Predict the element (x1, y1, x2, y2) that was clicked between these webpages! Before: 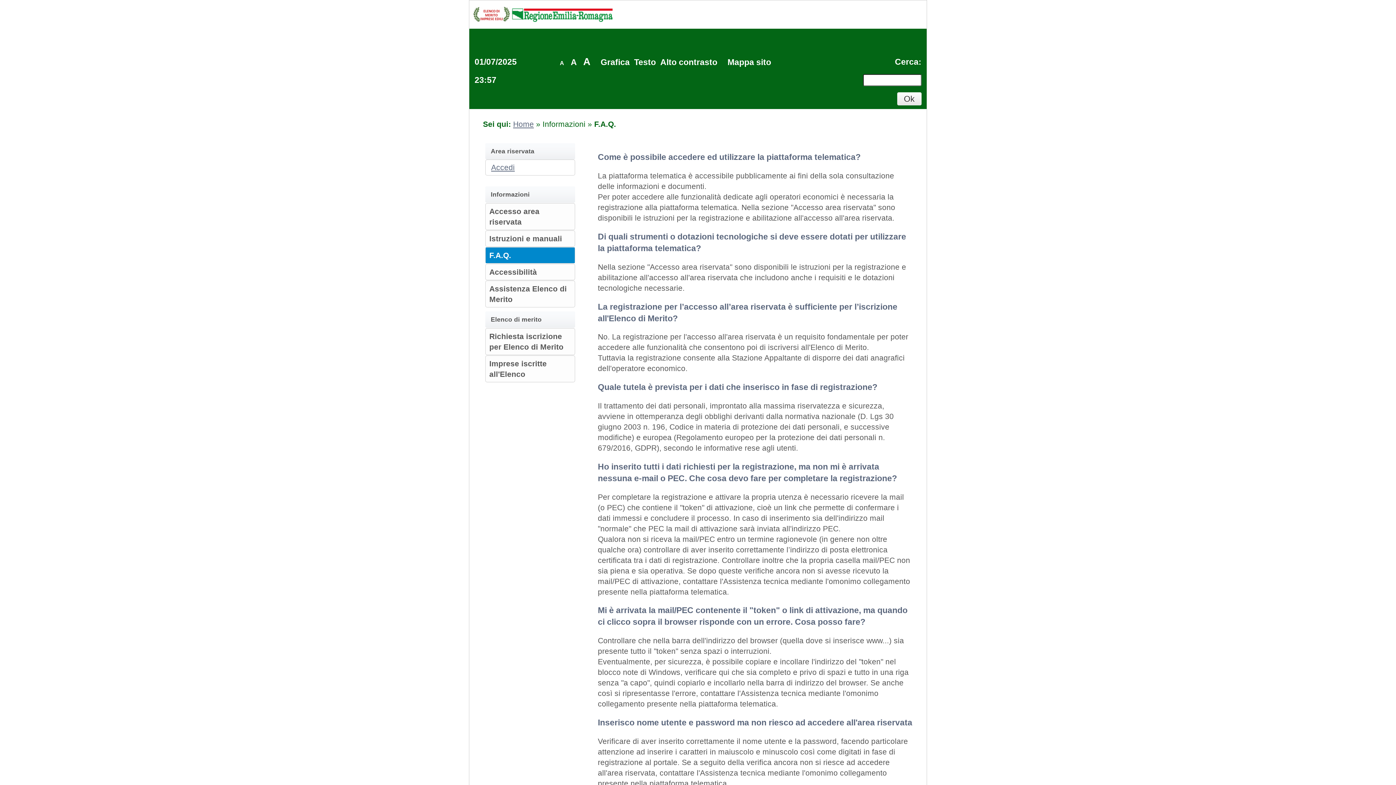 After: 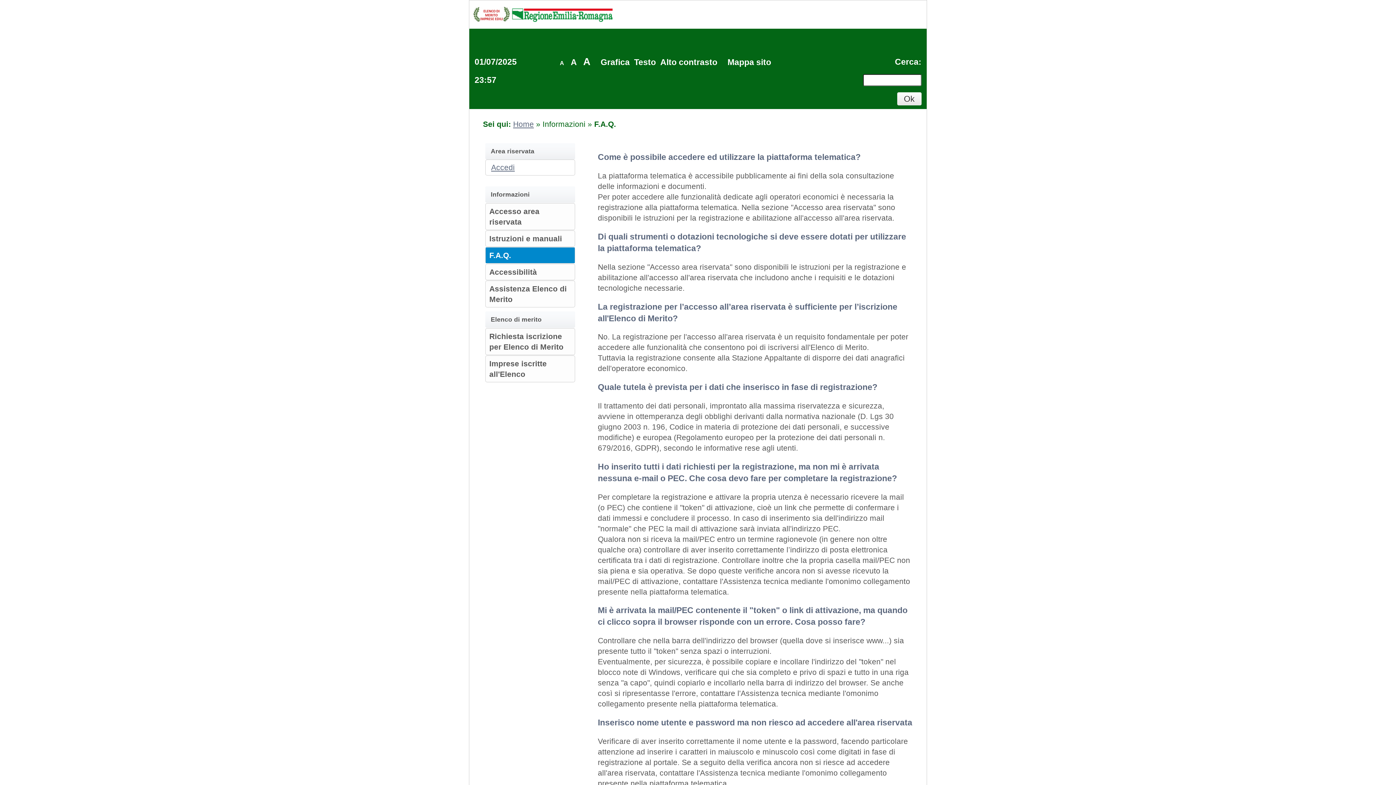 Action: bbox: (489, 251, 511, 259) label: F.A.Q.